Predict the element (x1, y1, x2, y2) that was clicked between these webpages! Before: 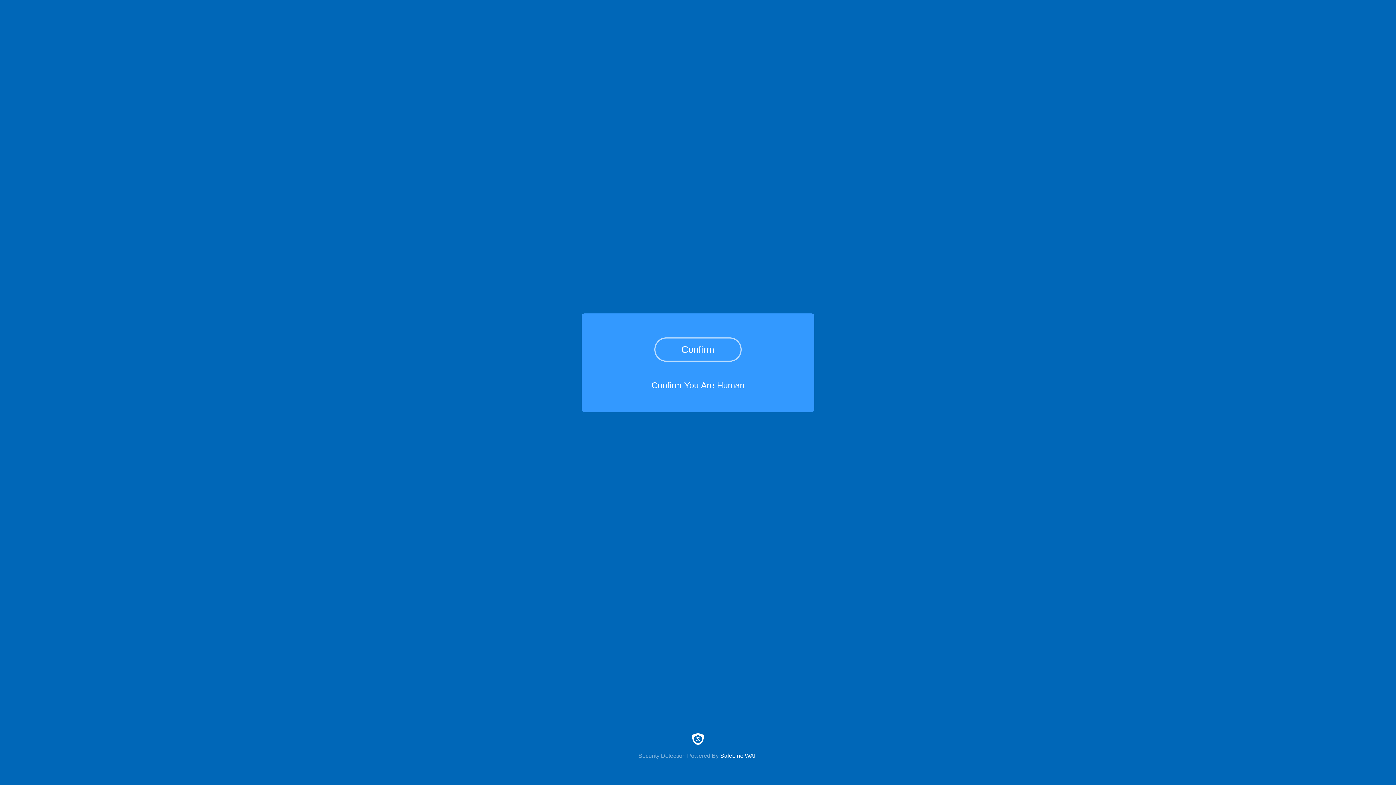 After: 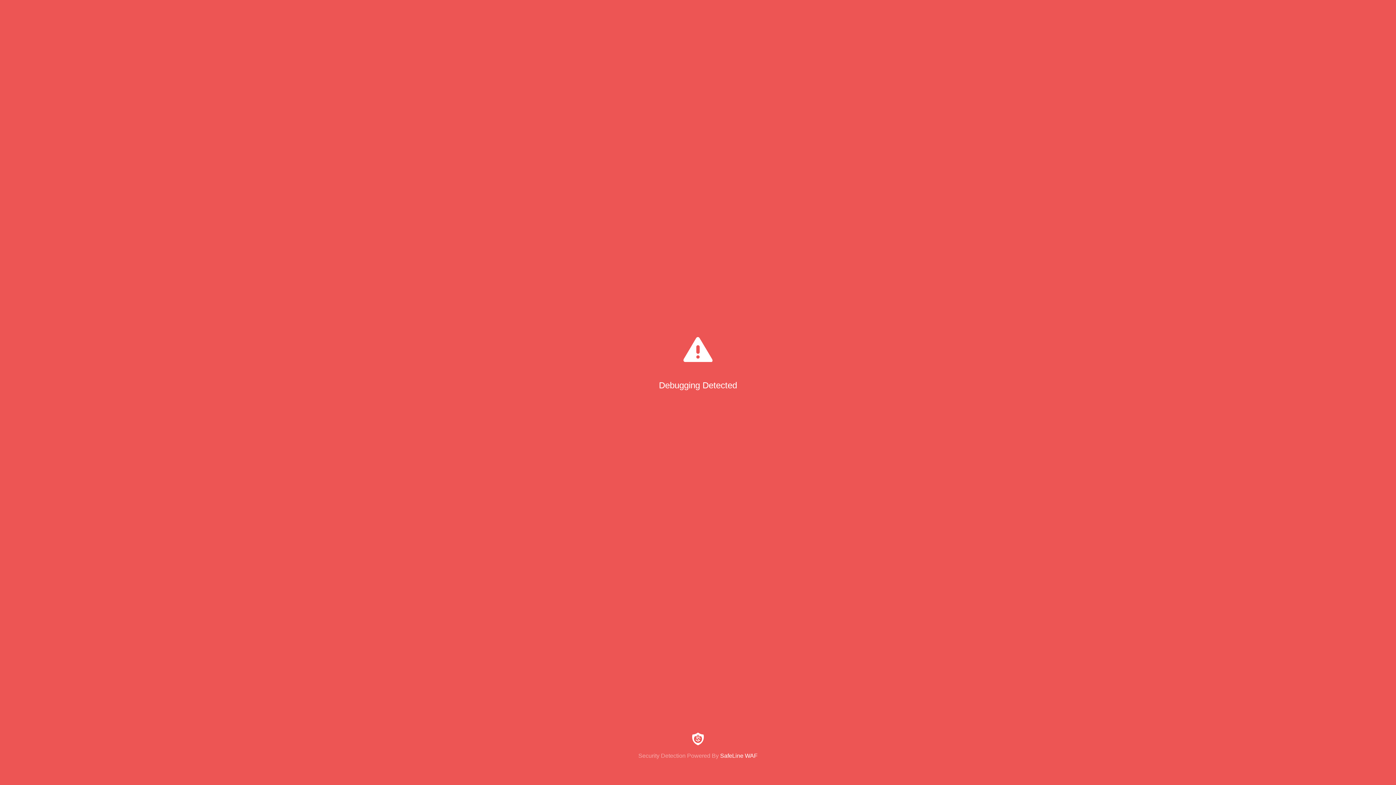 Action: bbox: (654, 337, 741, 361) label: Confirm